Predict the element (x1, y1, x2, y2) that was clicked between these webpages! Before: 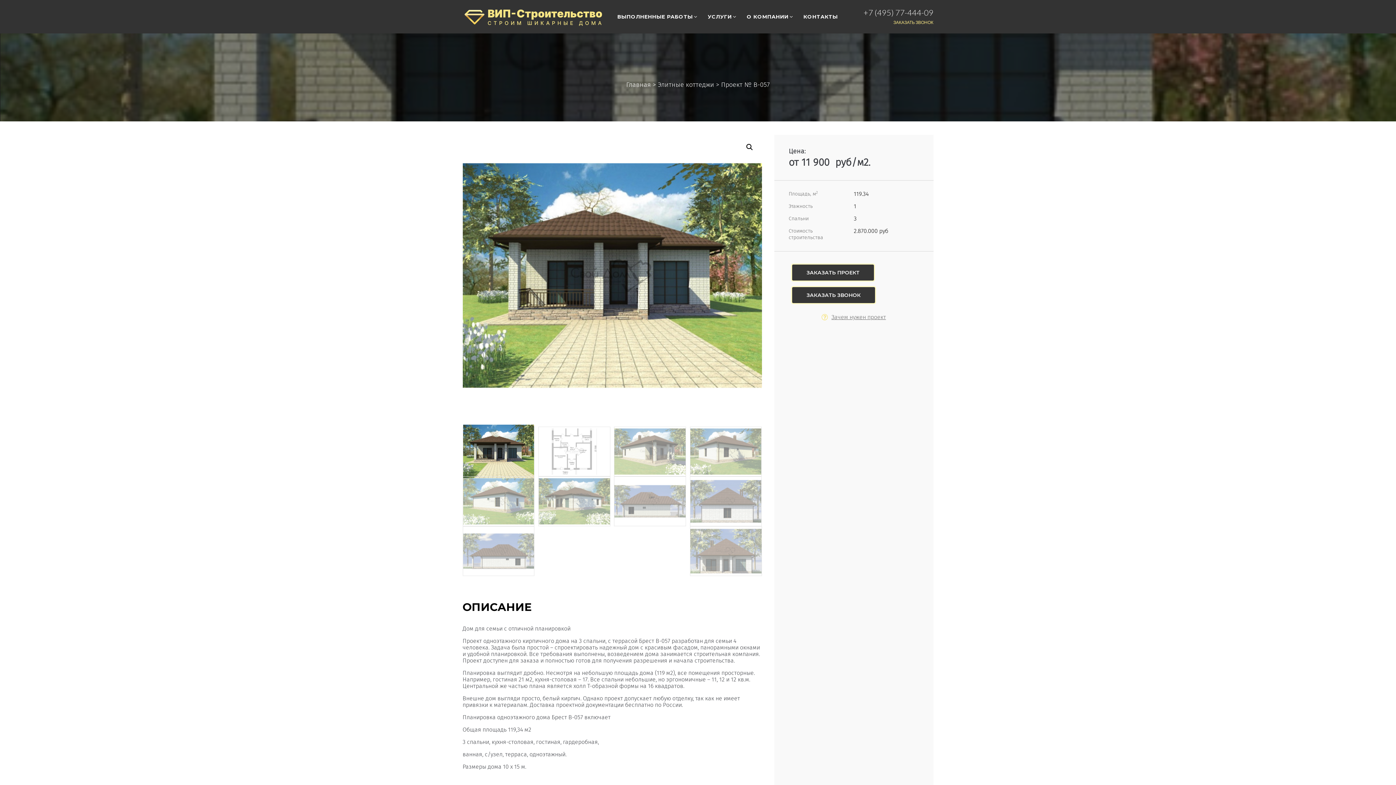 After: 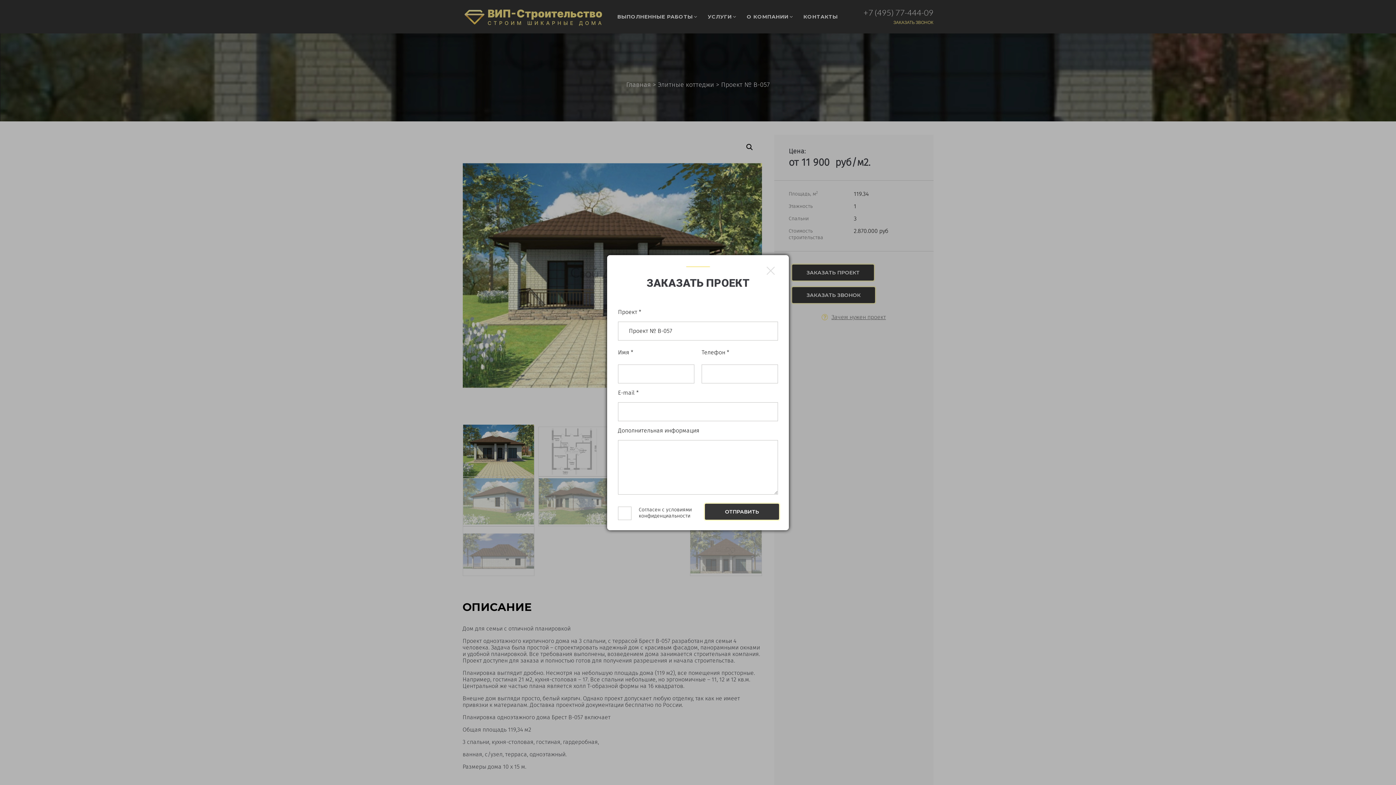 Action: bbox: (791, 263, 875, 281) label: ЗАКАЗАТЬ ПРОЕКТ